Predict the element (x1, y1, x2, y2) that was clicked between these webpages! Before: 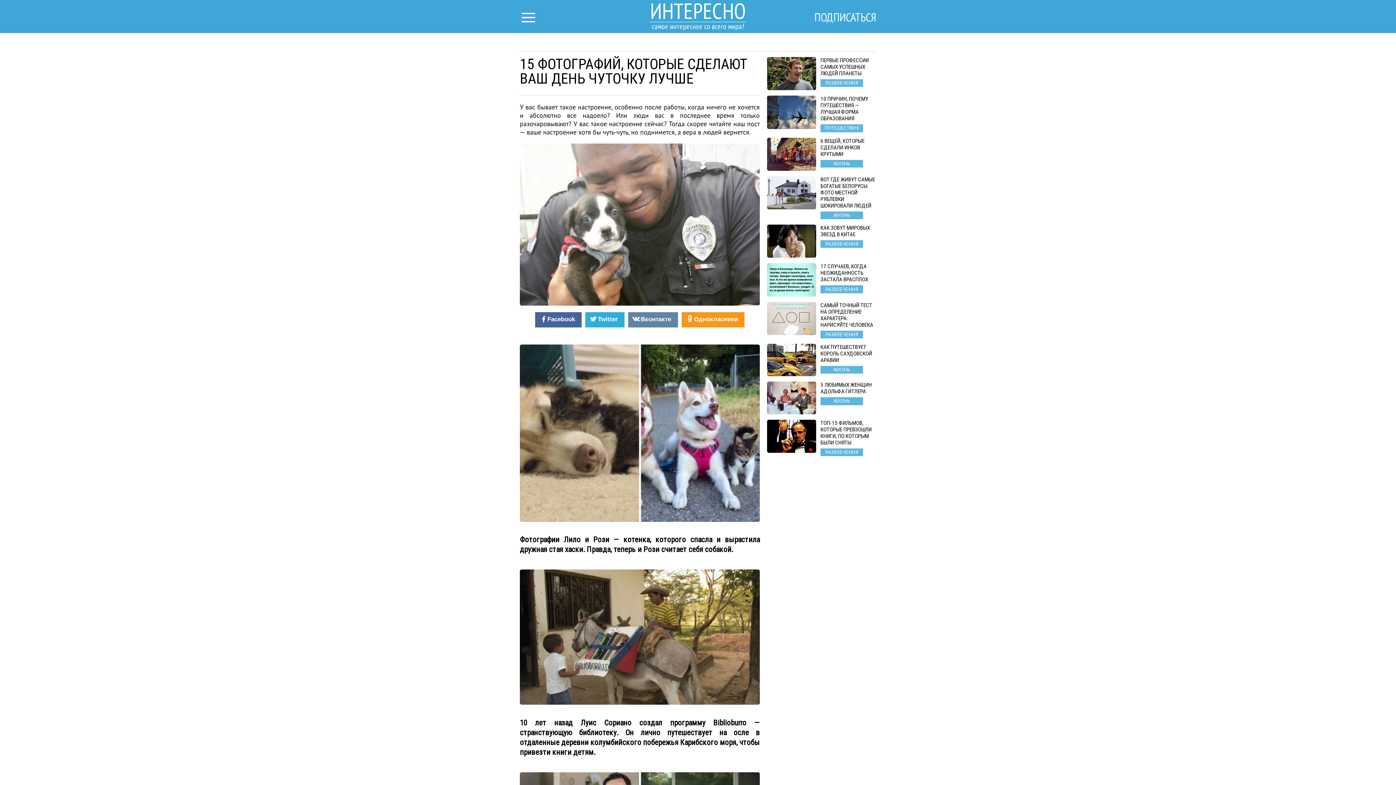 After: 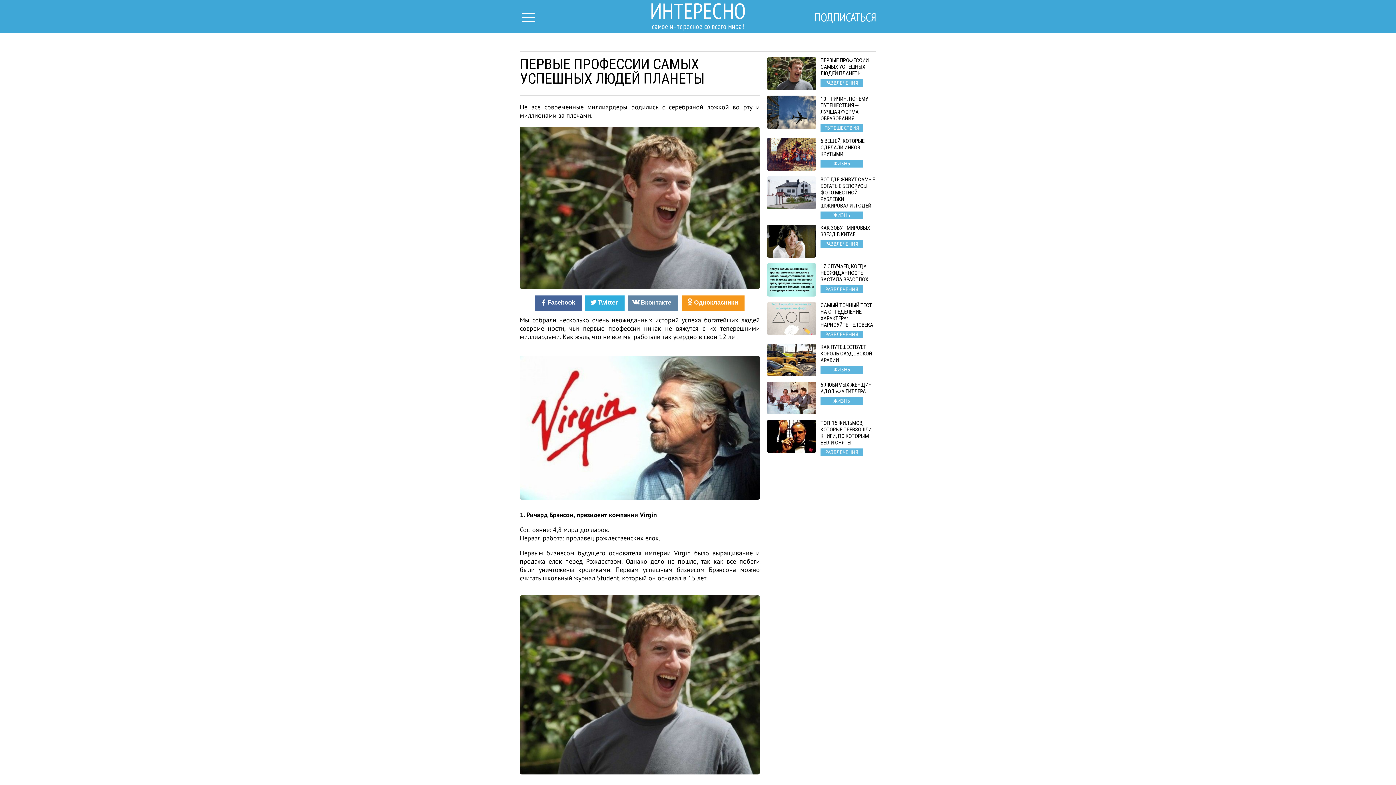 Action: bbox: (767, 57, 876, 90) label: ПЕРВЫЕ ПРОФЕССИИ САМЫХ УСПЕШНЫХ ЛЮДЕЙ ПЛАНЕТЫ
РАЗВЛЕЧЕНИЯ